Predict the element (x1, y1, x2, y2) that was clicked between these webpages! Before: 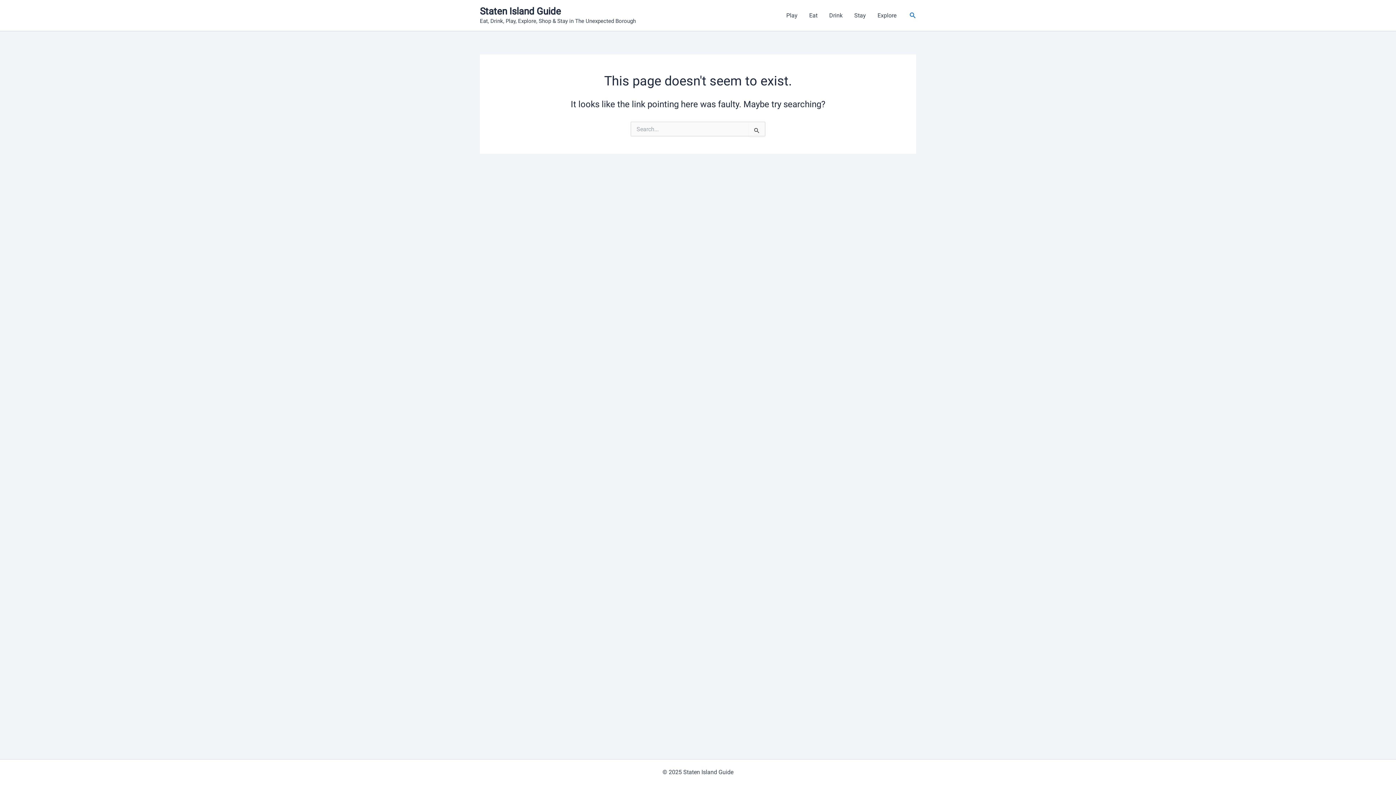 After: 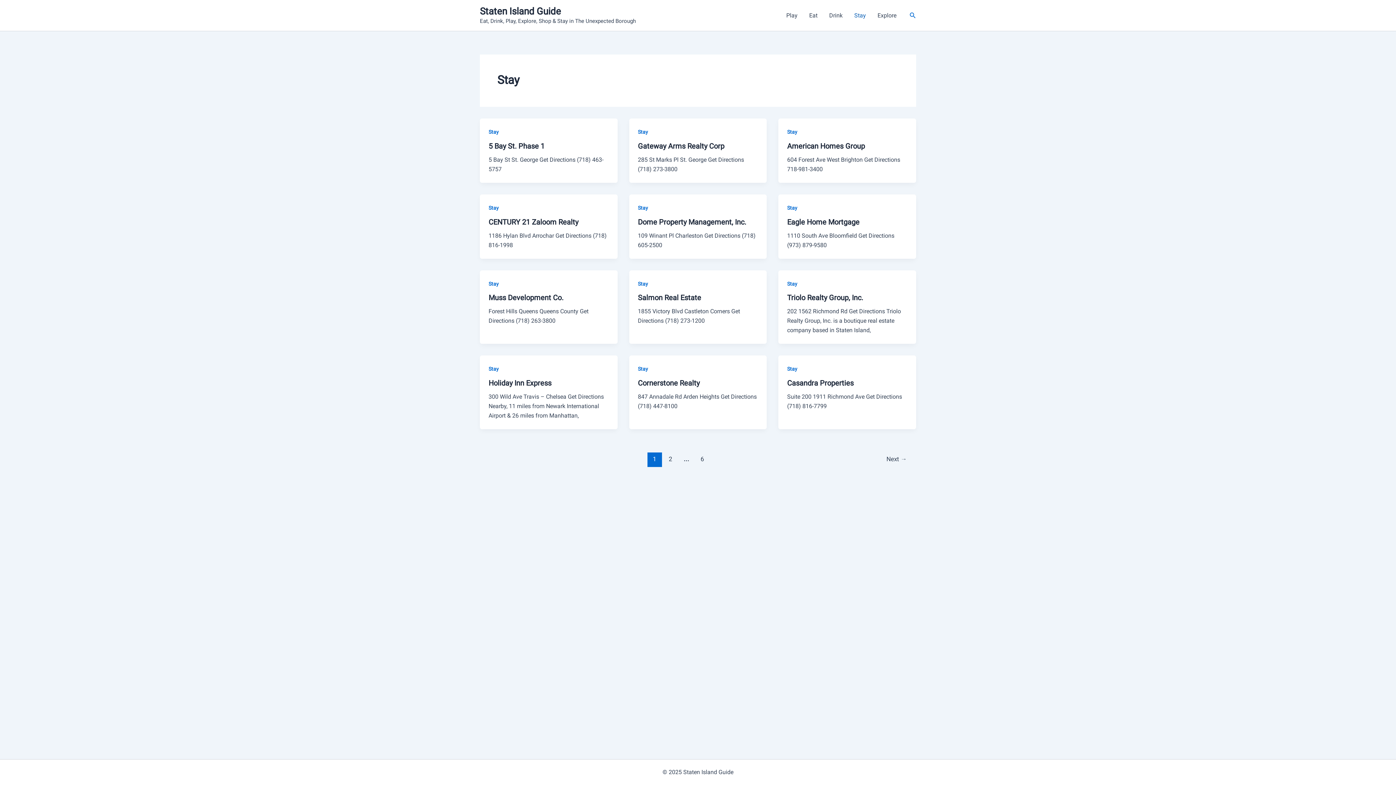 Action: label: Stay bbox: (848, 0, 871, 30)